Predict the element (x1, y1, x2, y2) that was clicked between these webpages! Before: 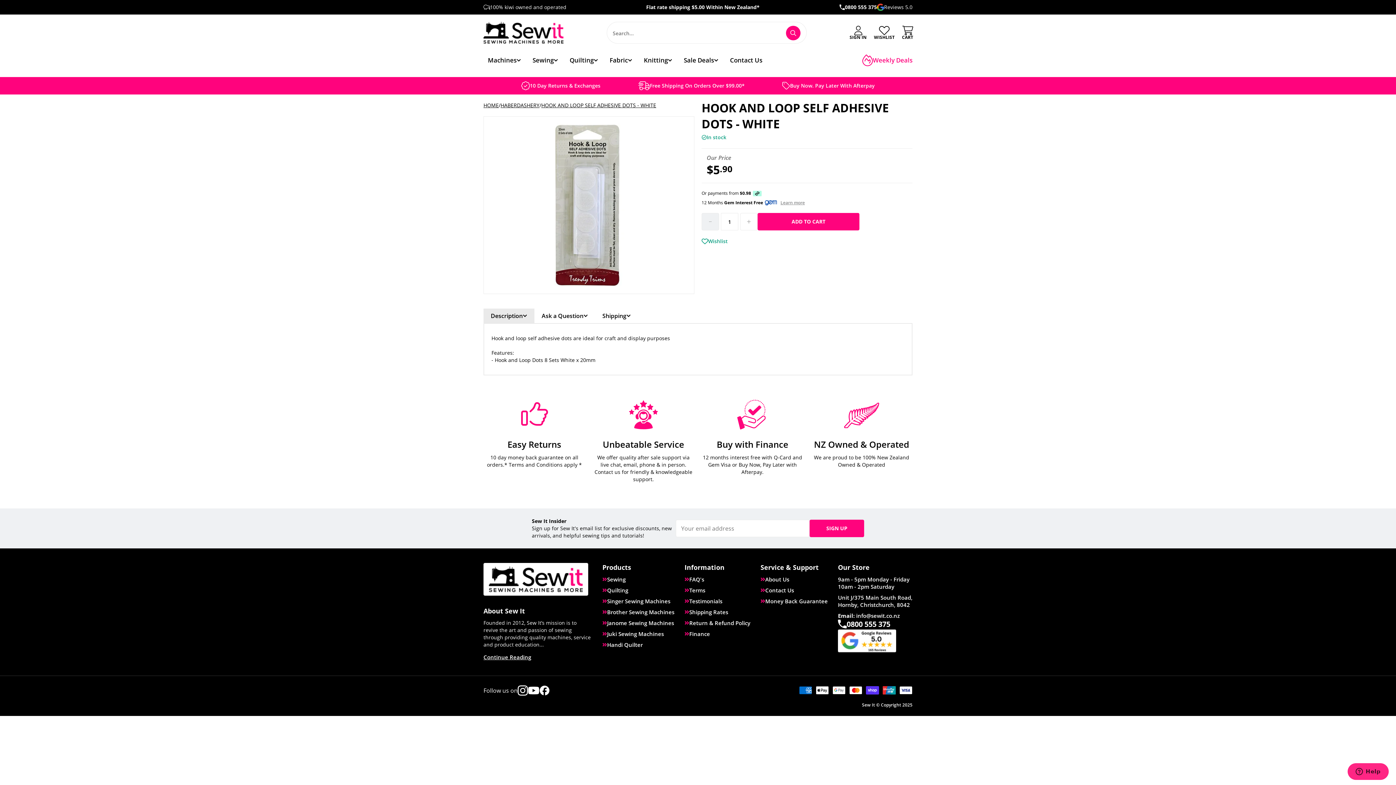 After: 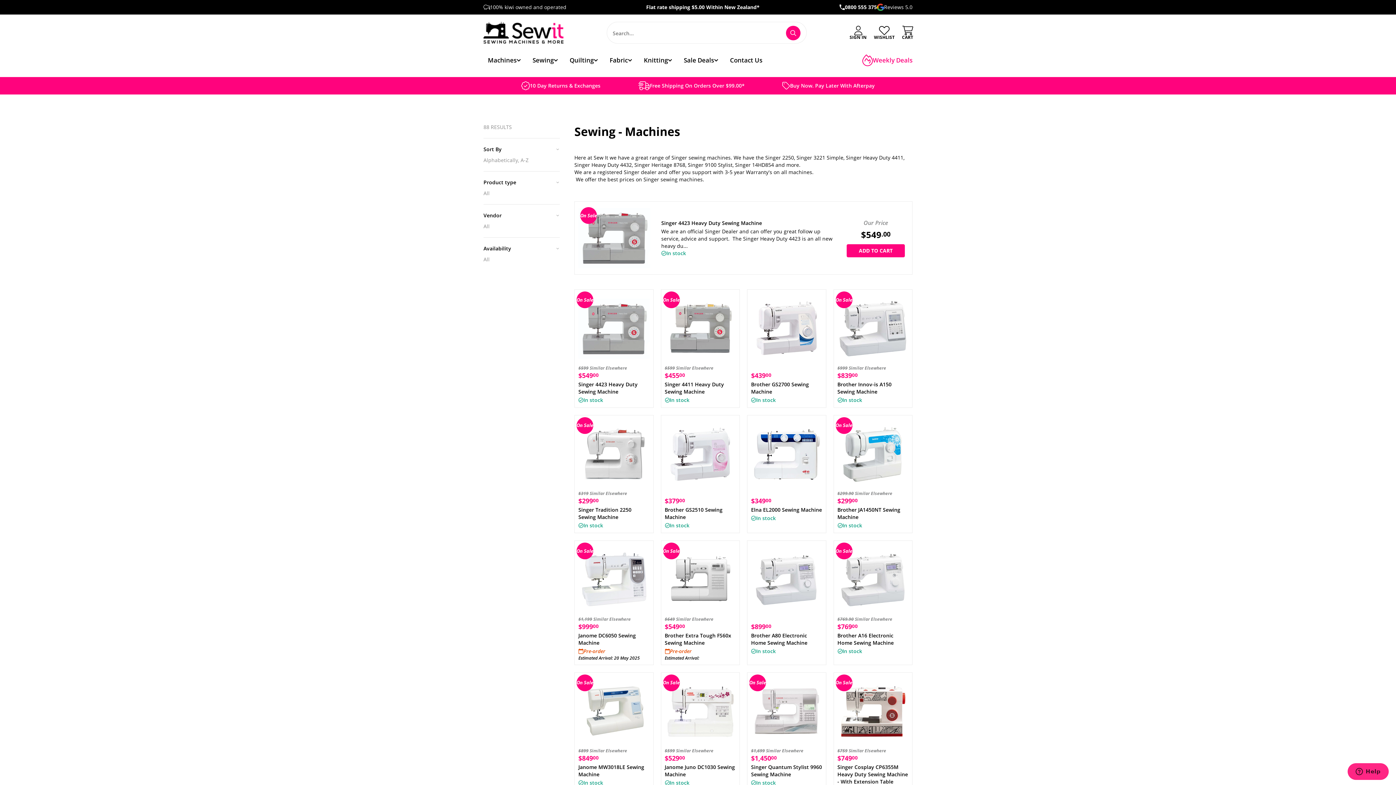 Action: label: Machines bbox: (483, 55, 525, 65)